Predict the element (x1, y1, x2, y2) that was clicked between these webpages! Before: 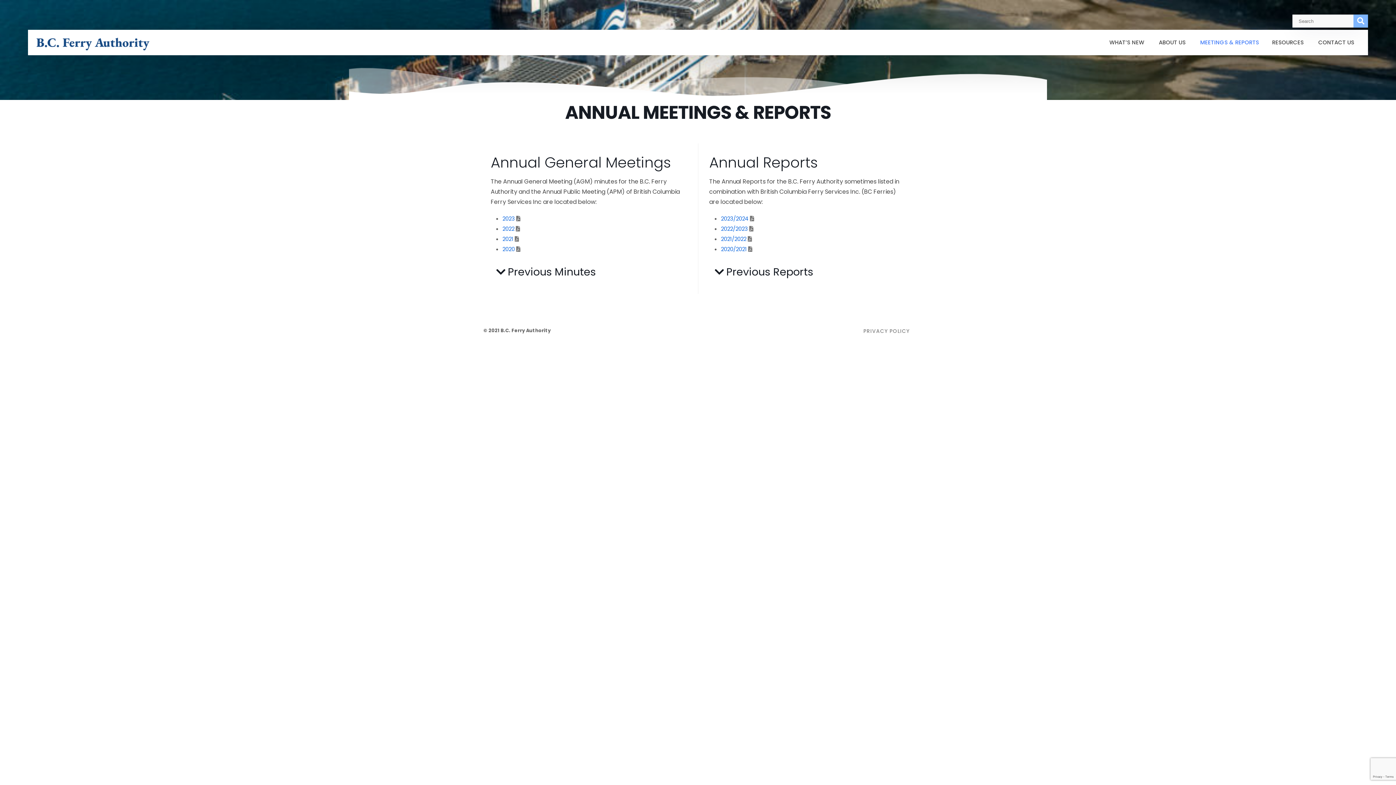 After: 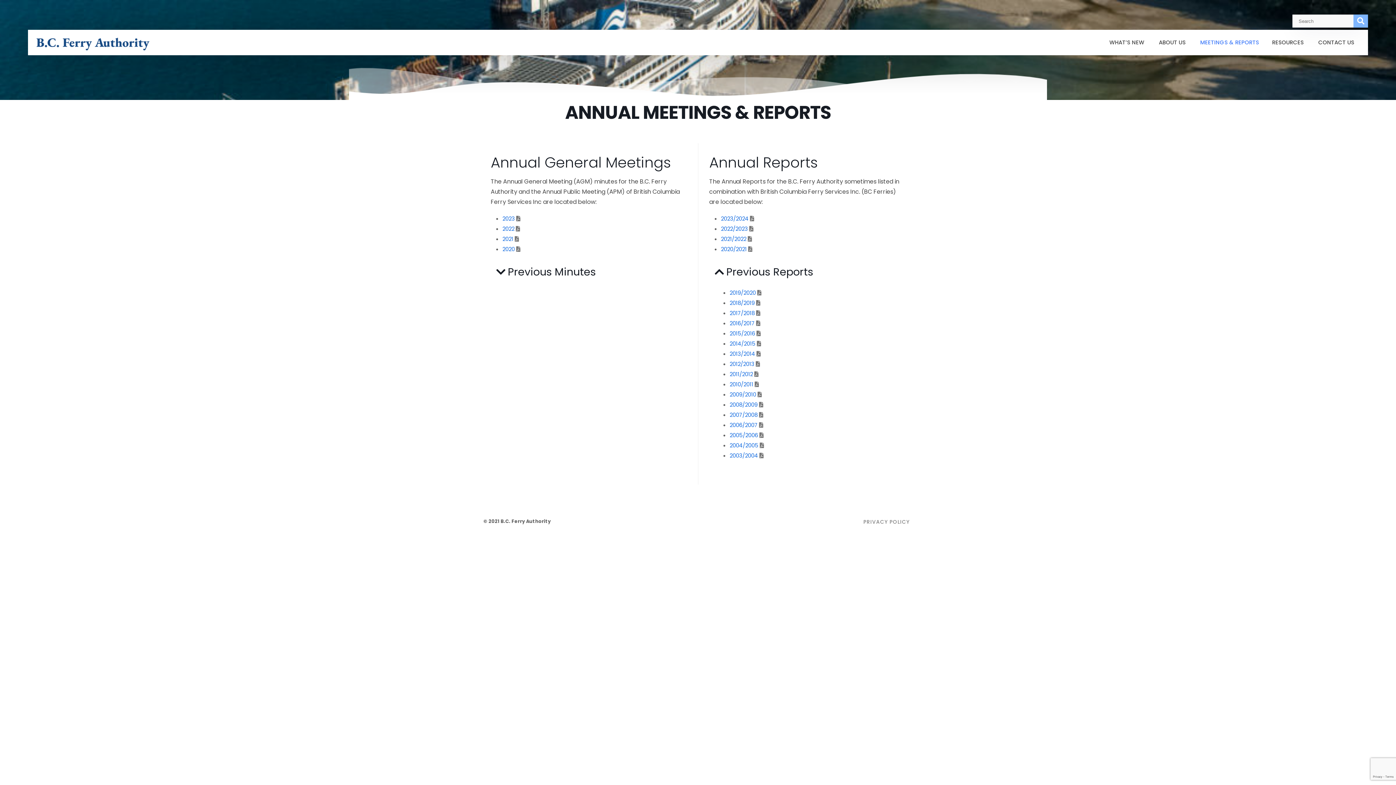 Action: label: Previous Reports bbox: (726, 264, 813, 279)